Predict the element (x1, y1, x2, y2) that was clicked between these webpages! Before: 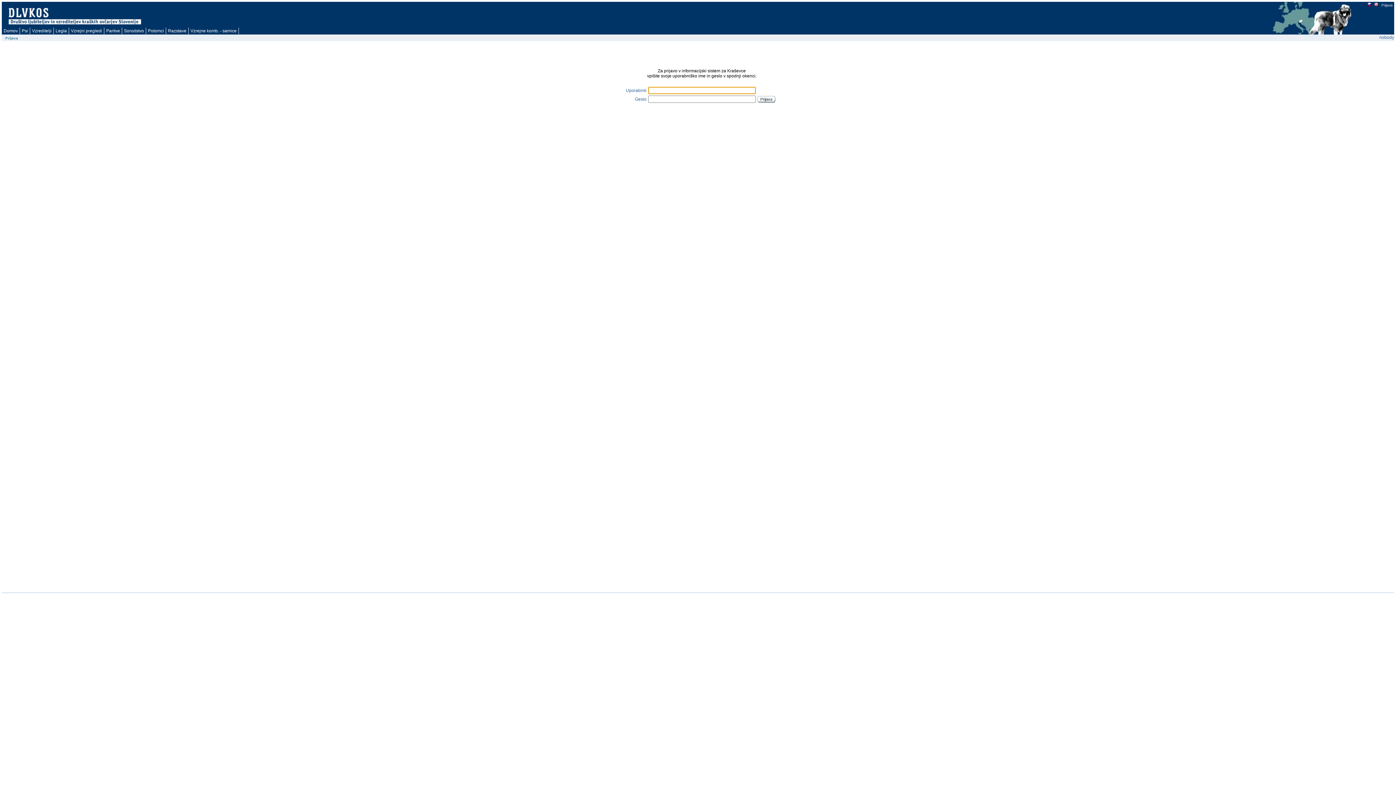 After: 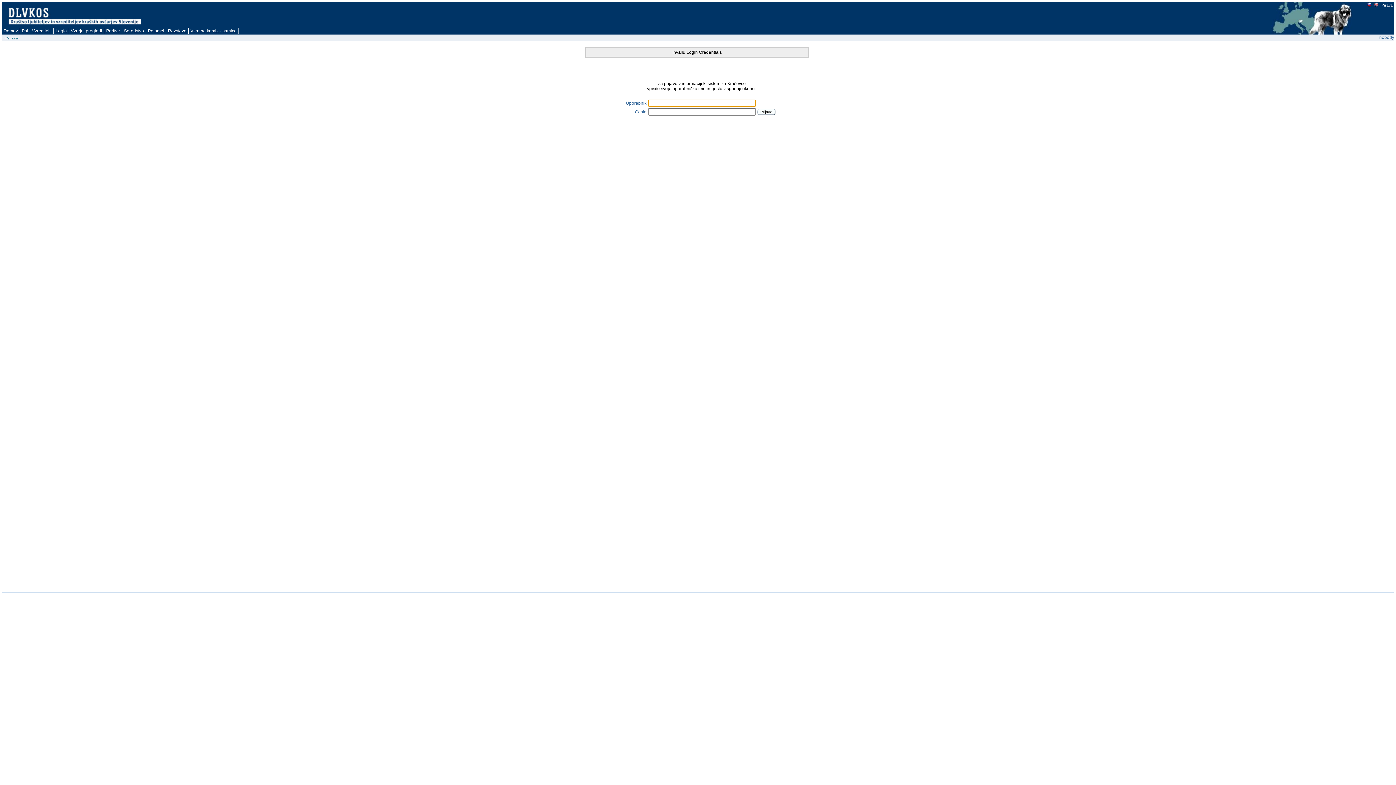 Action: bbox: (759, 97, 773, 101) label: Prijava